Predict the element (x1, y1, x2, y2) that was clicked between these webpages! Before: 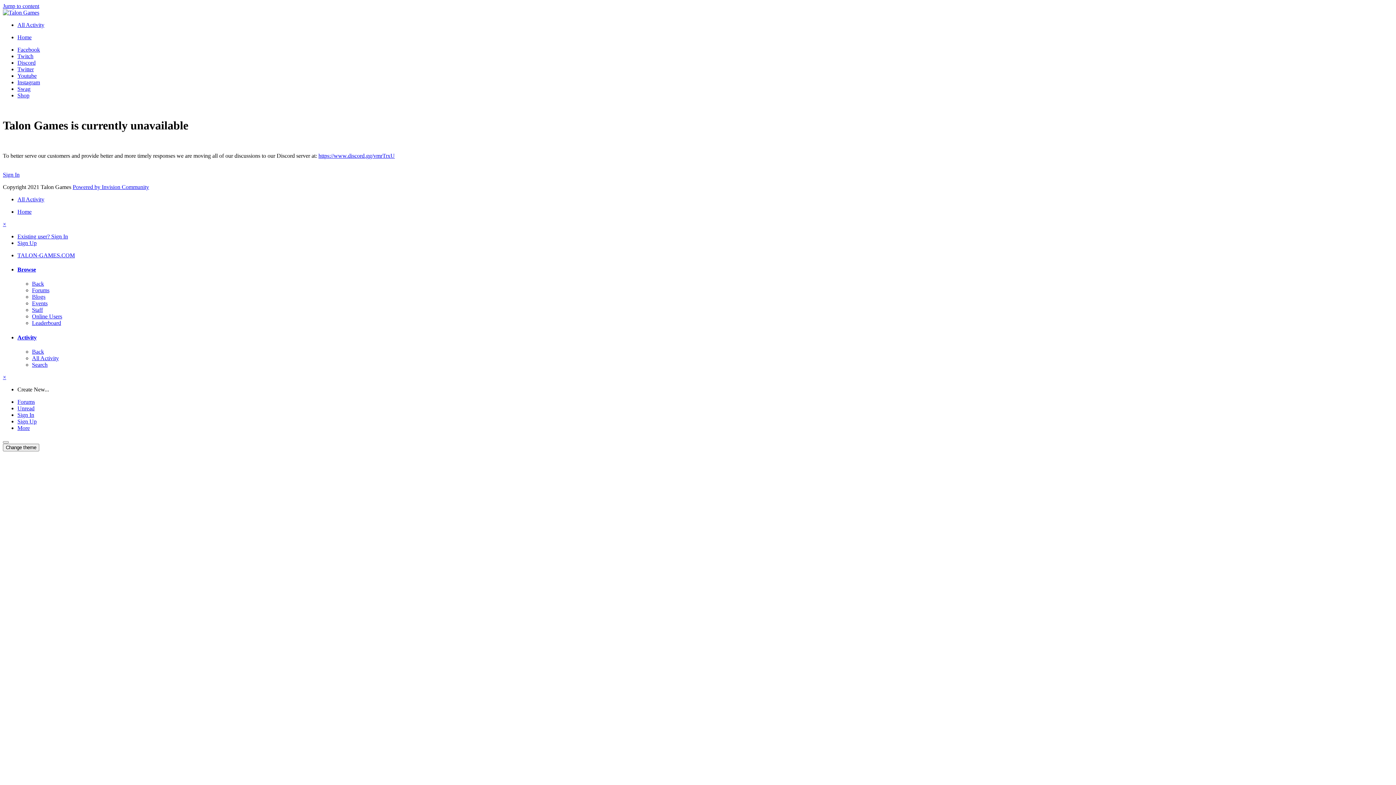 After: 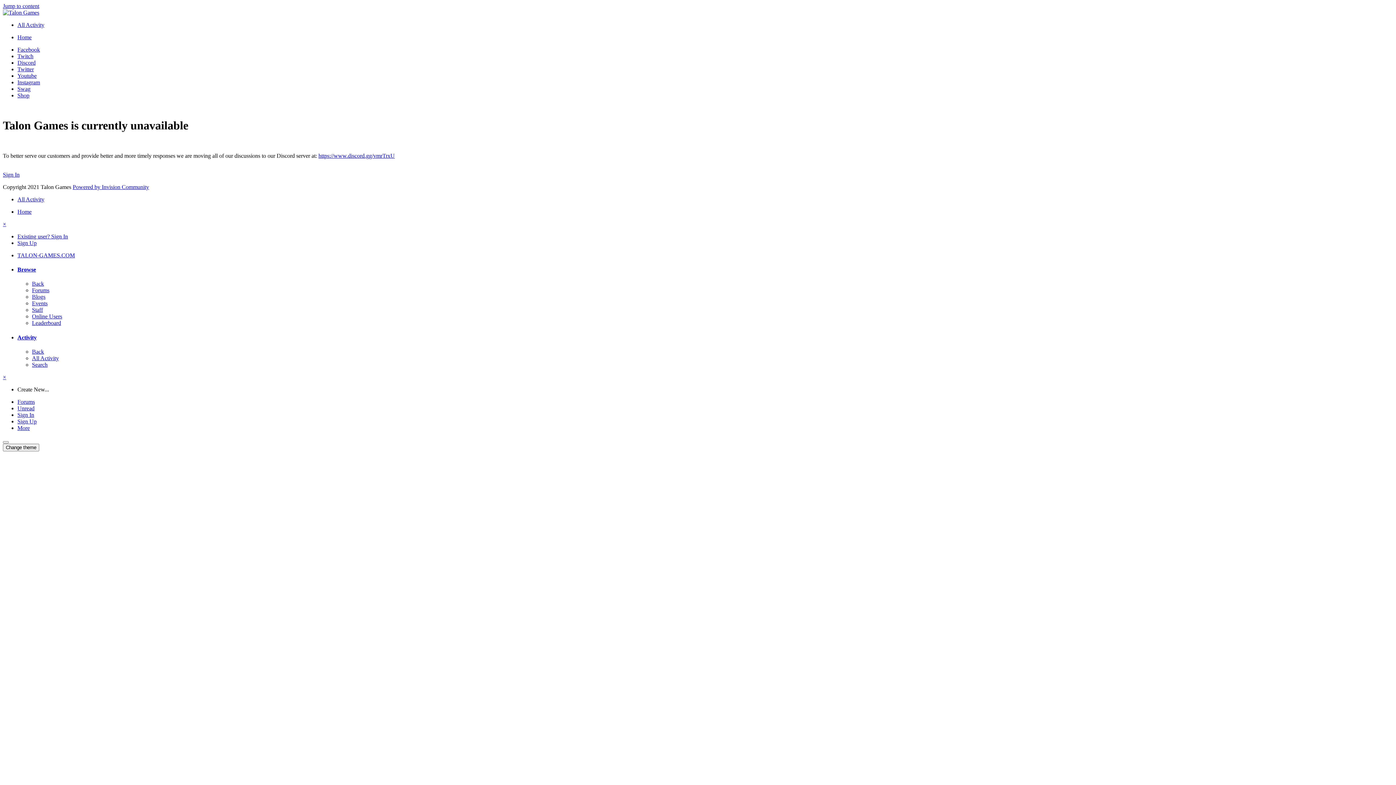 Action: label: Swag bbox: (17, 85, 30, 92)